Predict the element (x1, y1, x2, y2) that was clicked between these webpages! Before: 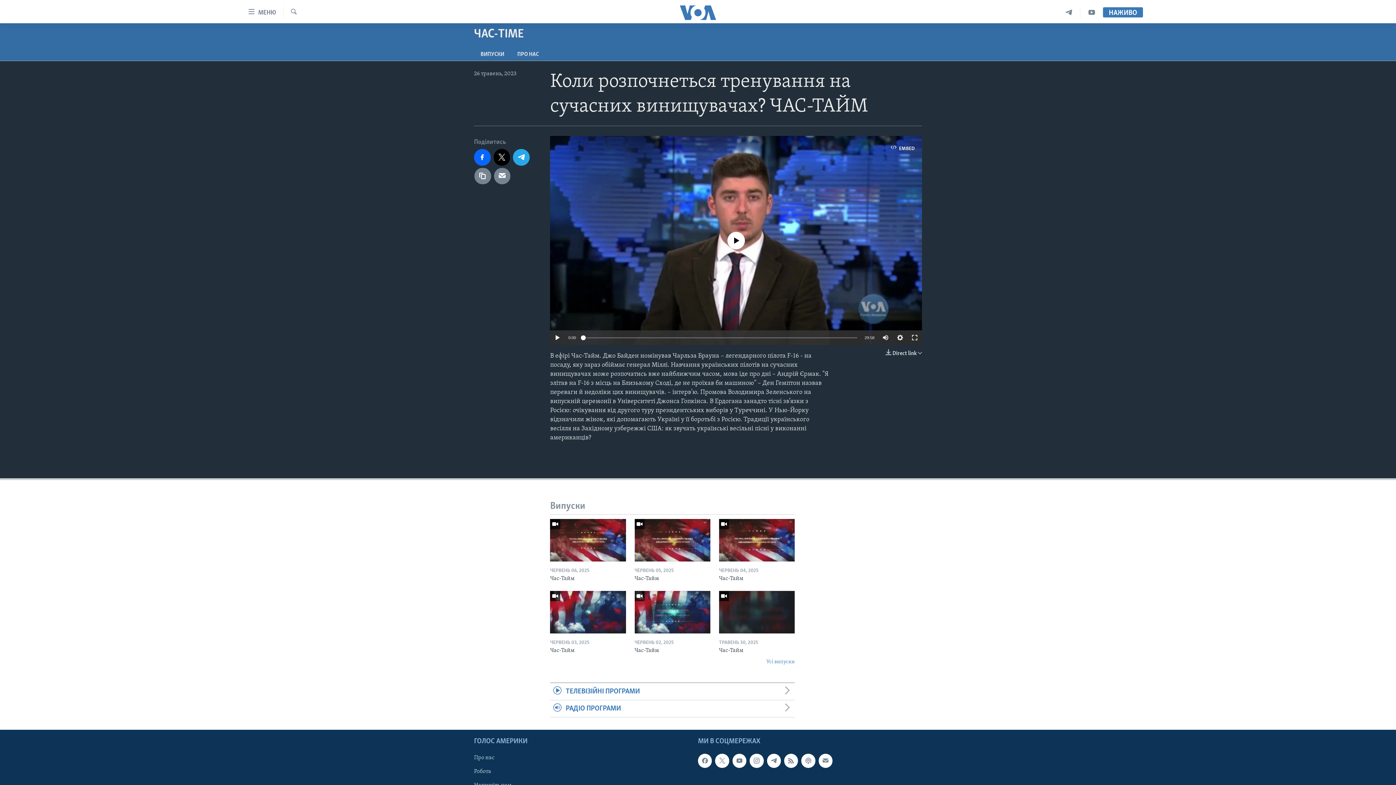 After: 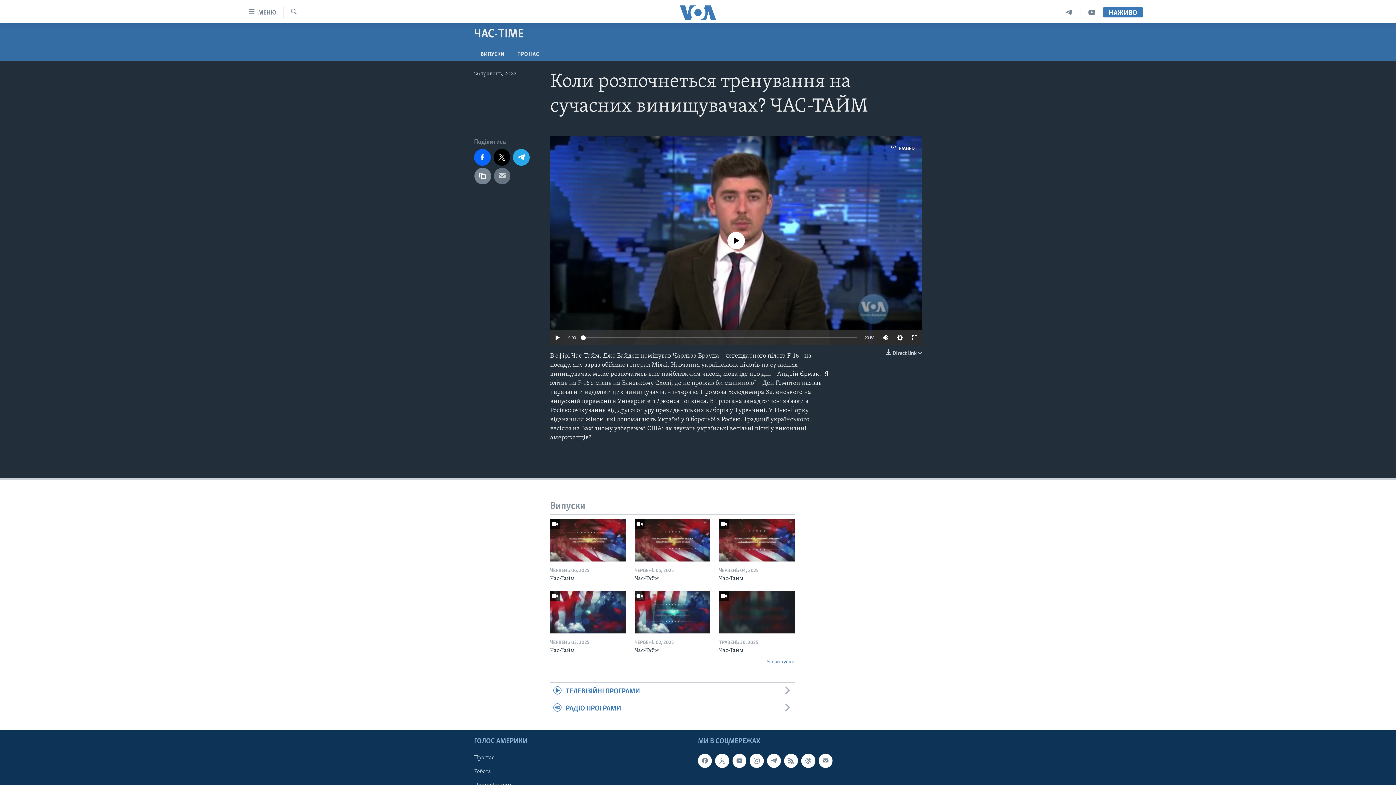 Action: bbox: (494, 167, 510, 184)